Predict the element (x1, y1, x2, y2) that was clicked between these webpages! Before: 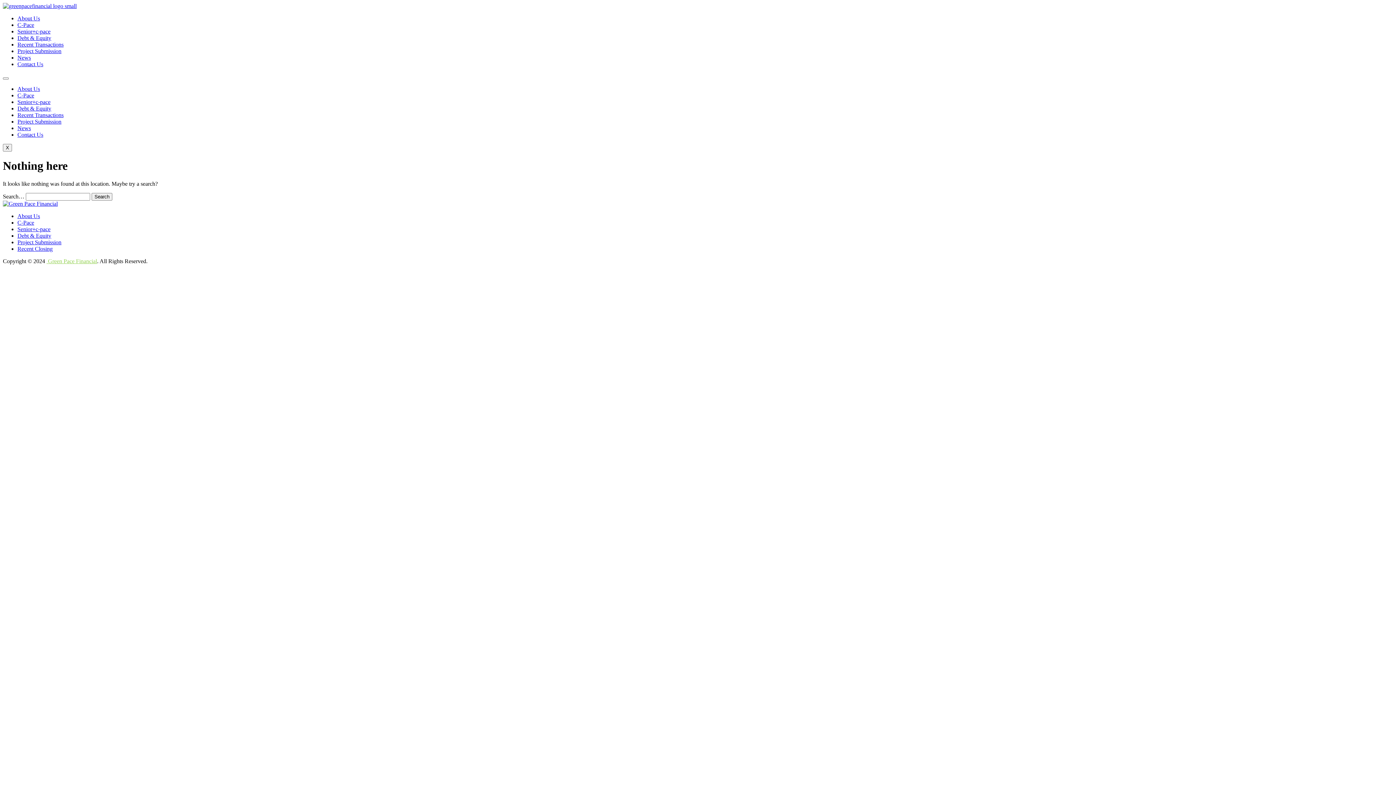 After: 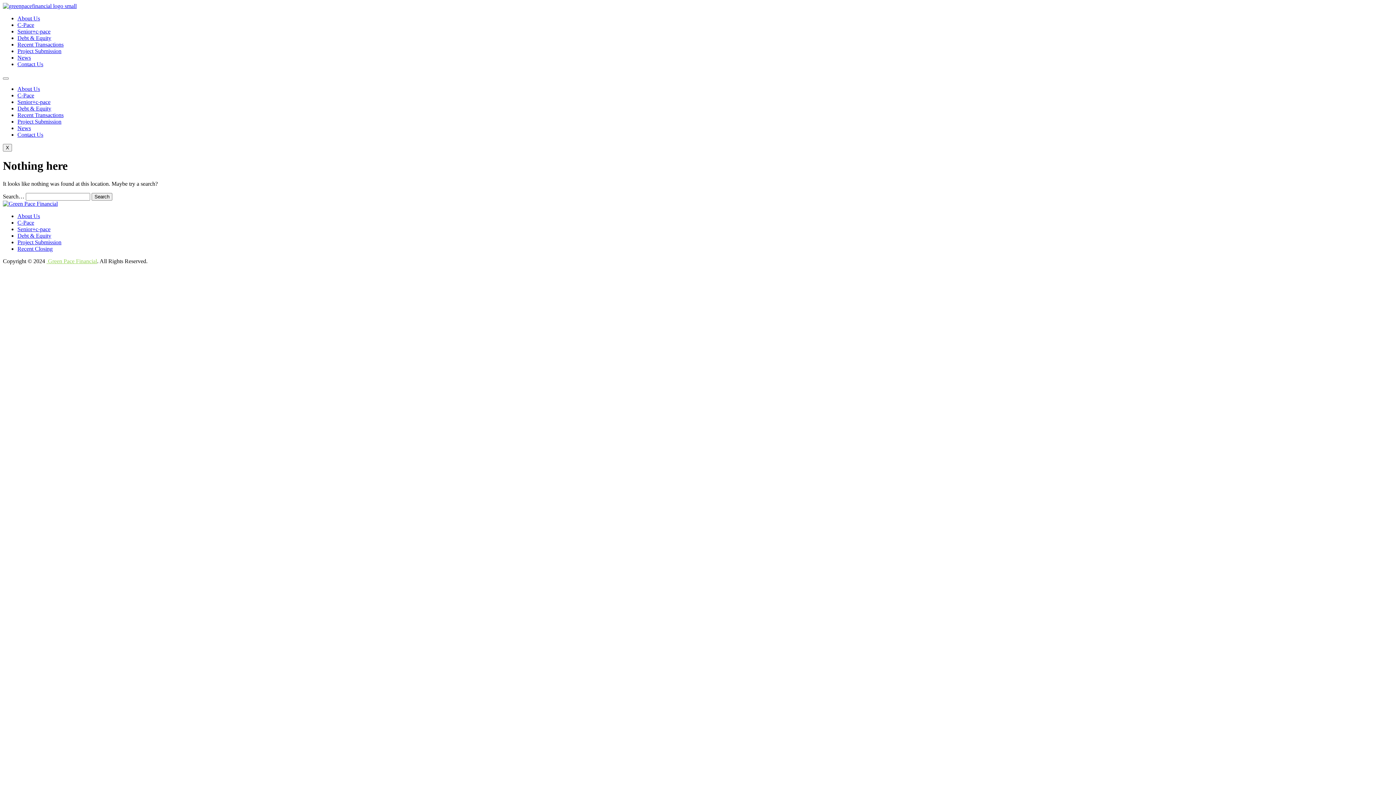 Action: label: About Us bbox: (17, 15, 40, 21)